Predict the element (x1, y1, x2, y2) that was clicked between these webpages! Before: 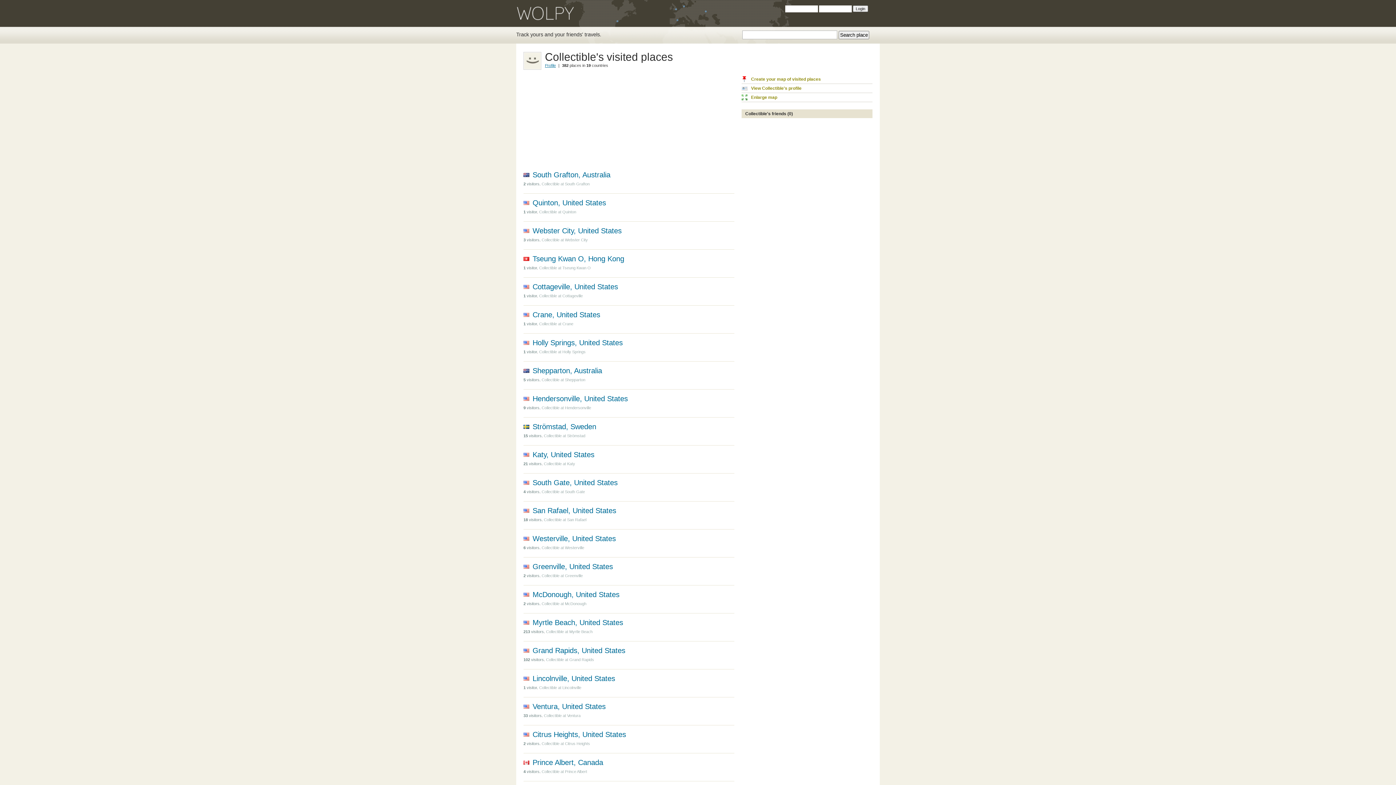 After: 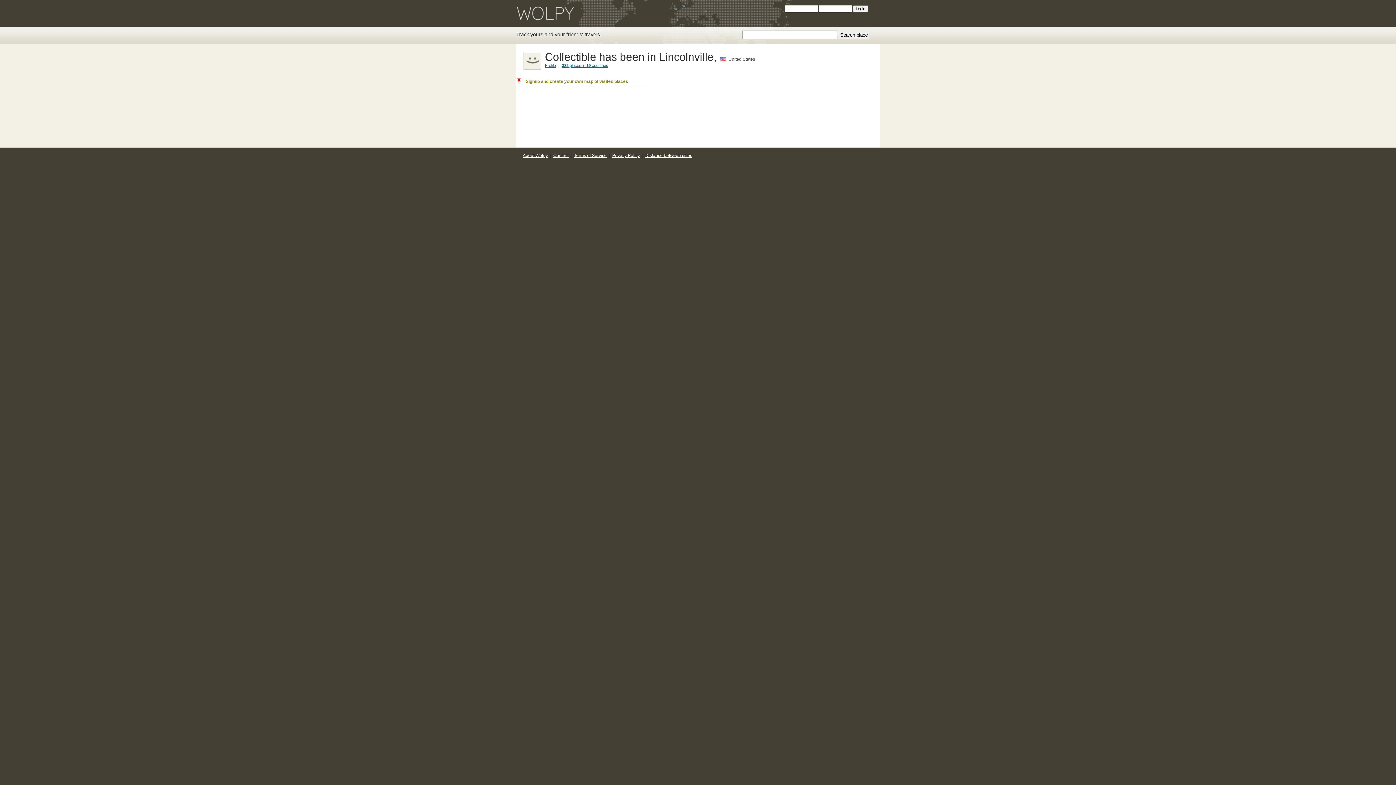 Action: bbox: (539, 685, 581, 690) label: Collectible at Lincolnville